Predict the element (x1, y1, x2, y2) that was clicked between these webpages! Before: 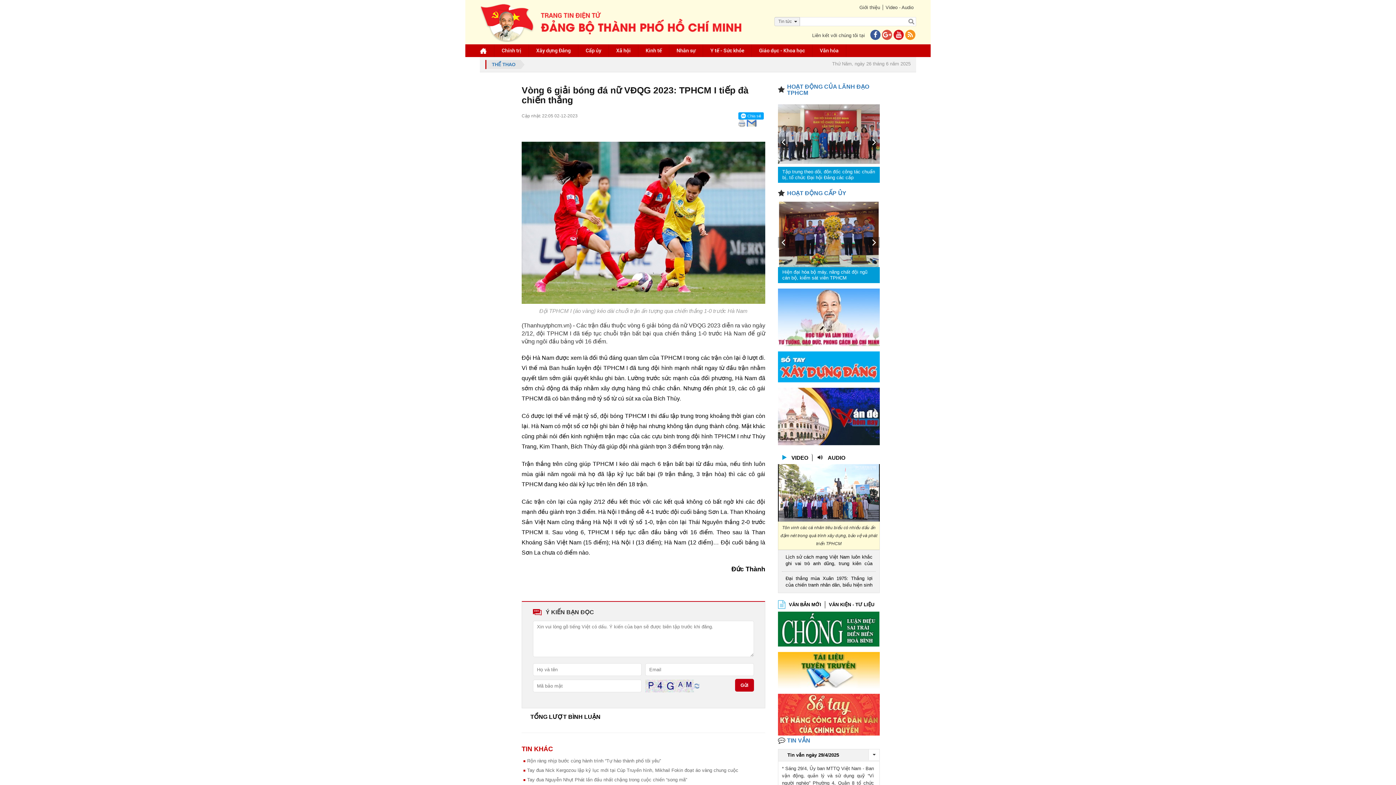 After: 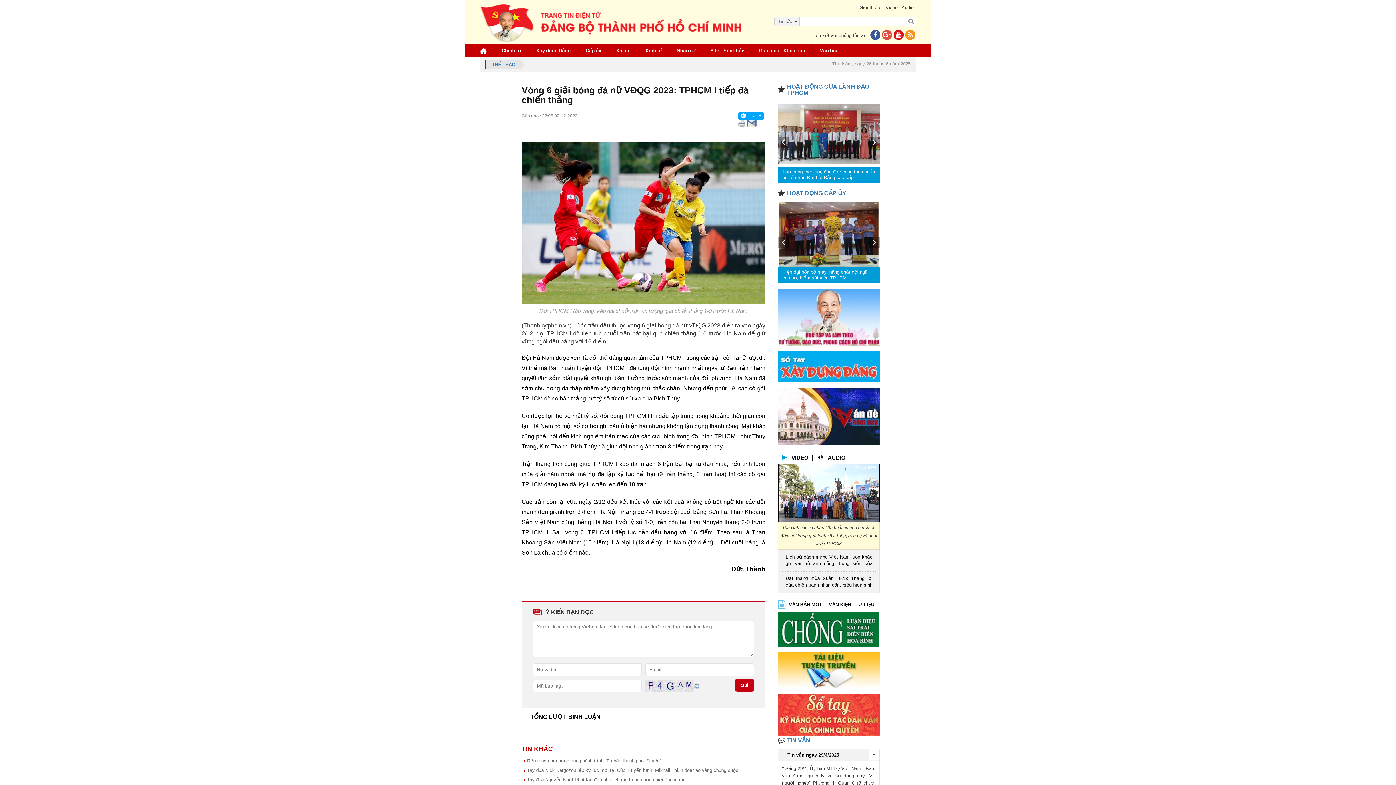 Action: bbox: (865, 32, 881, 38)